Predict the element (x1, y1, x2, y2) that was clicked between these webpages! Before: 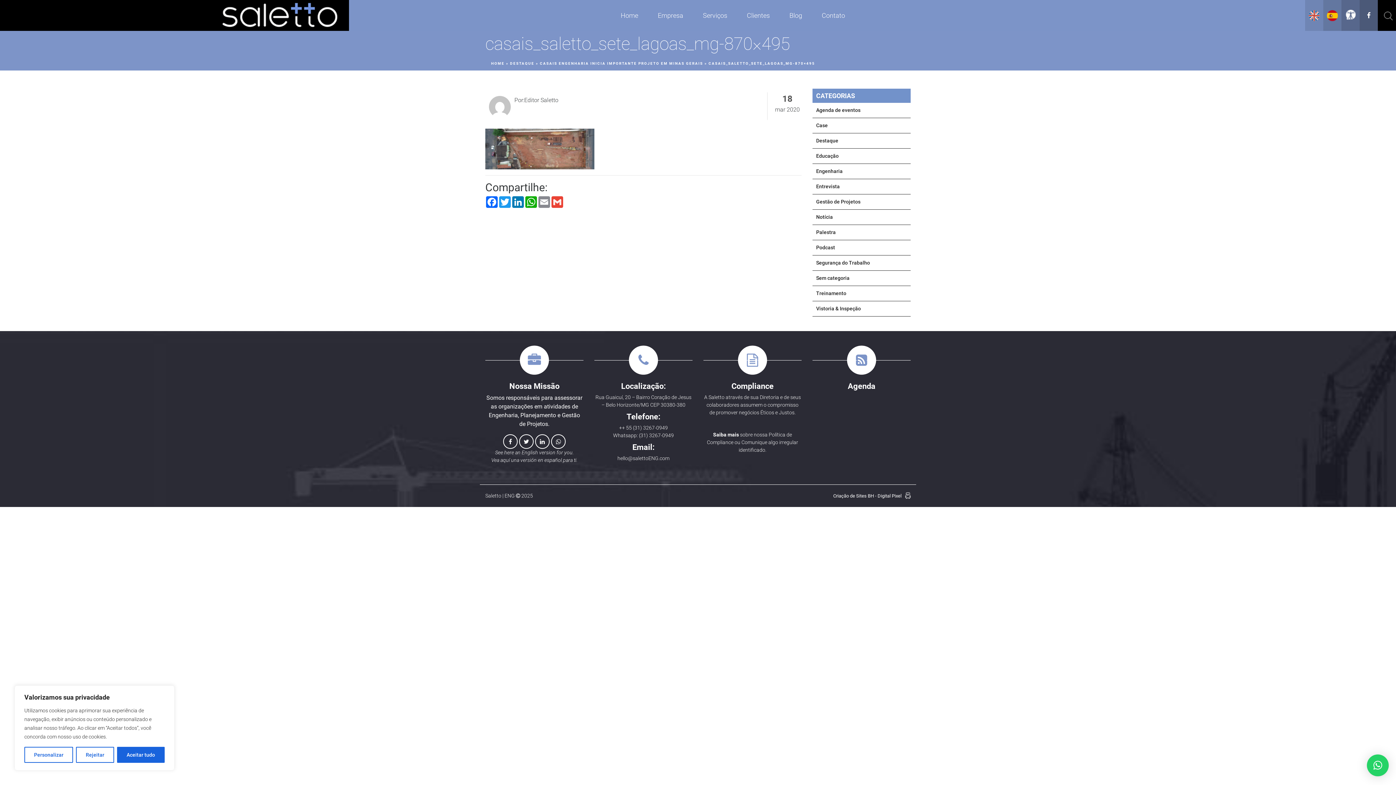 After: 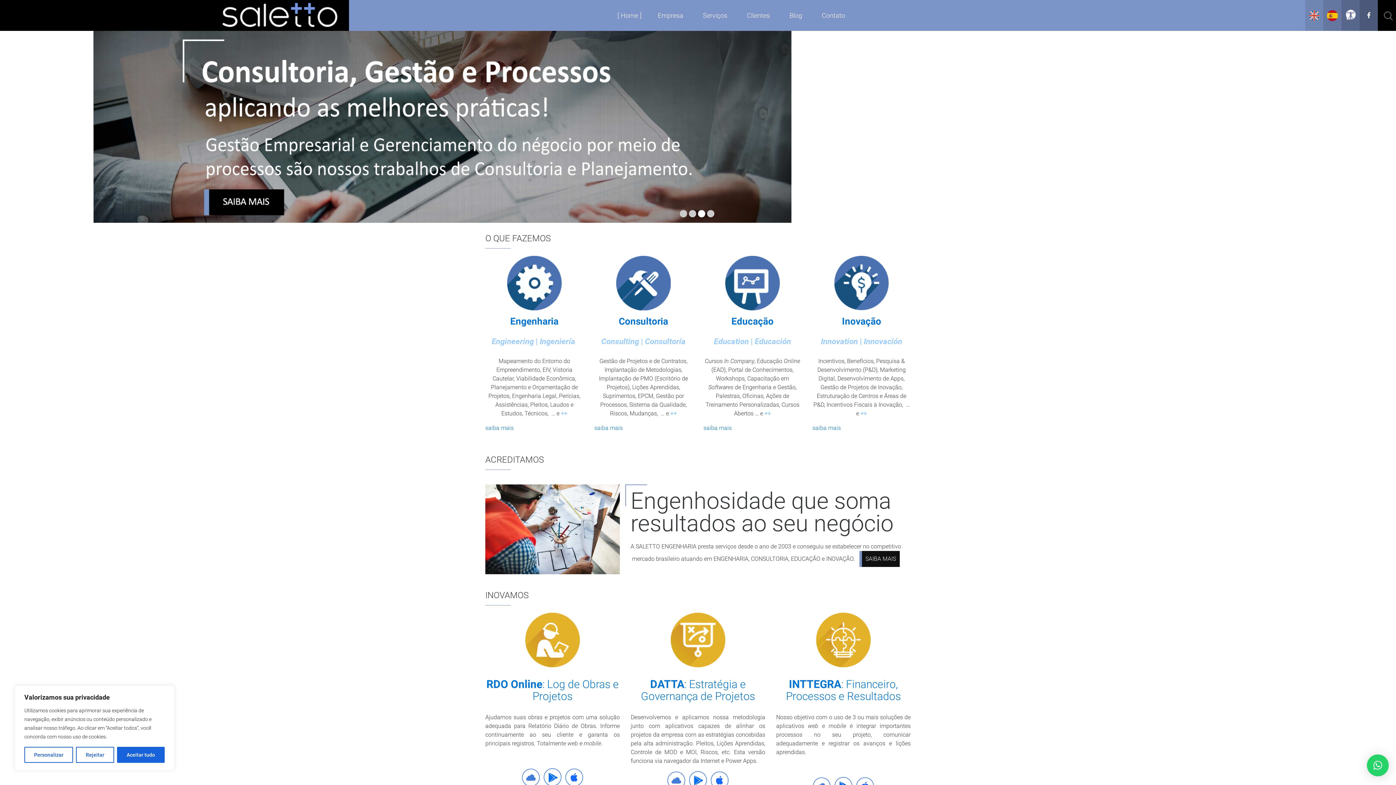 Action: bbox: (213, 0, 349, 30)